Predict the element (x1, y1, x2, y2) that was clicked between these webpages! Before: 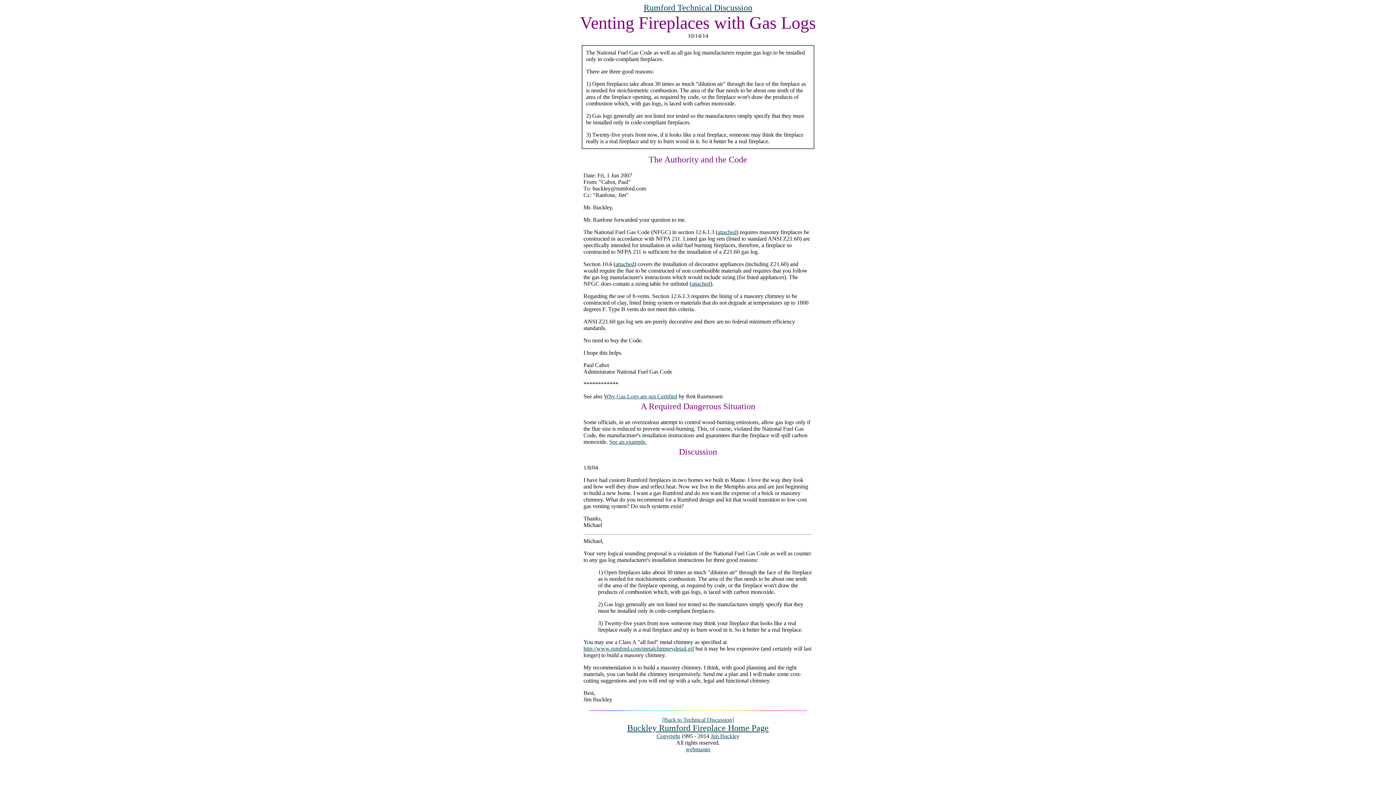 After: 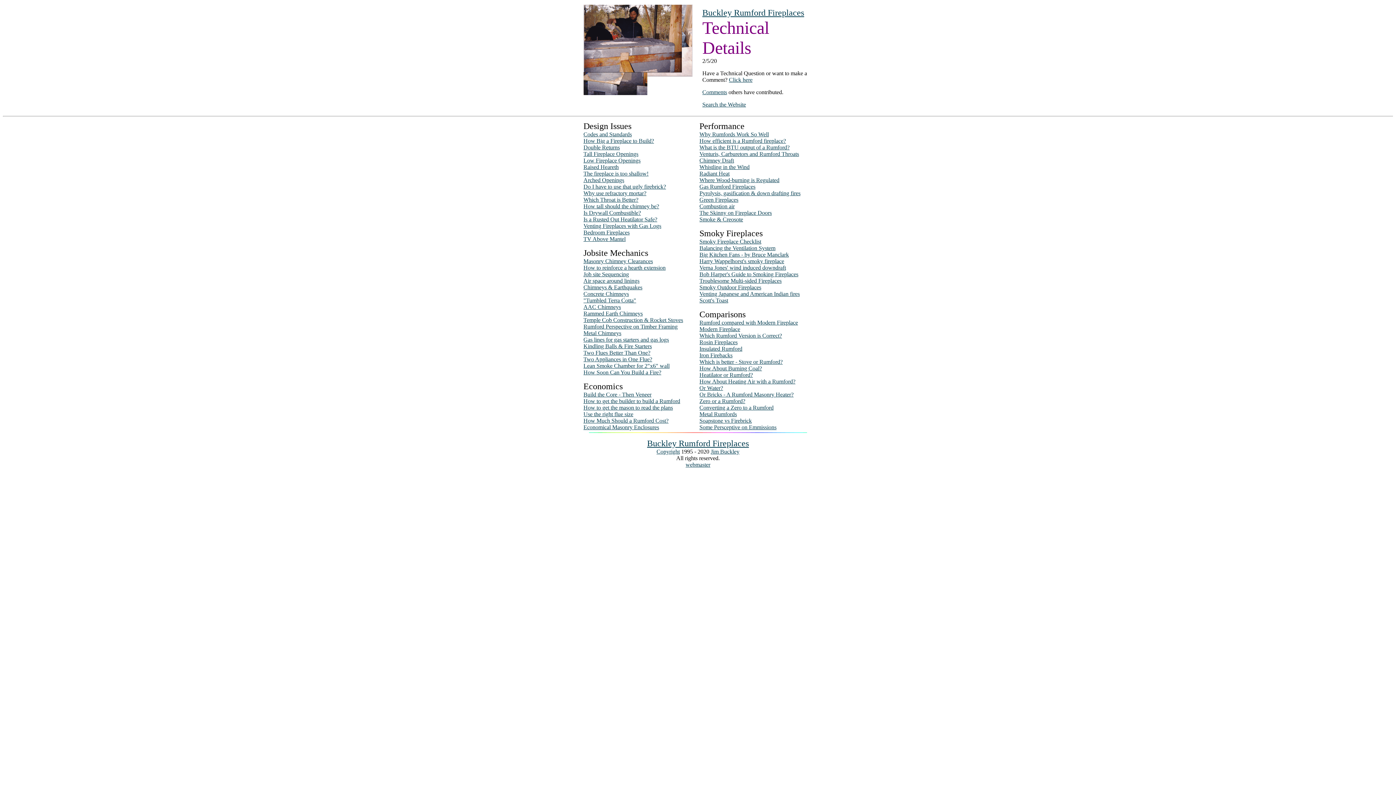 Action: bbox: (643, 2, 752, 12) label: Rumford Technical Discussion